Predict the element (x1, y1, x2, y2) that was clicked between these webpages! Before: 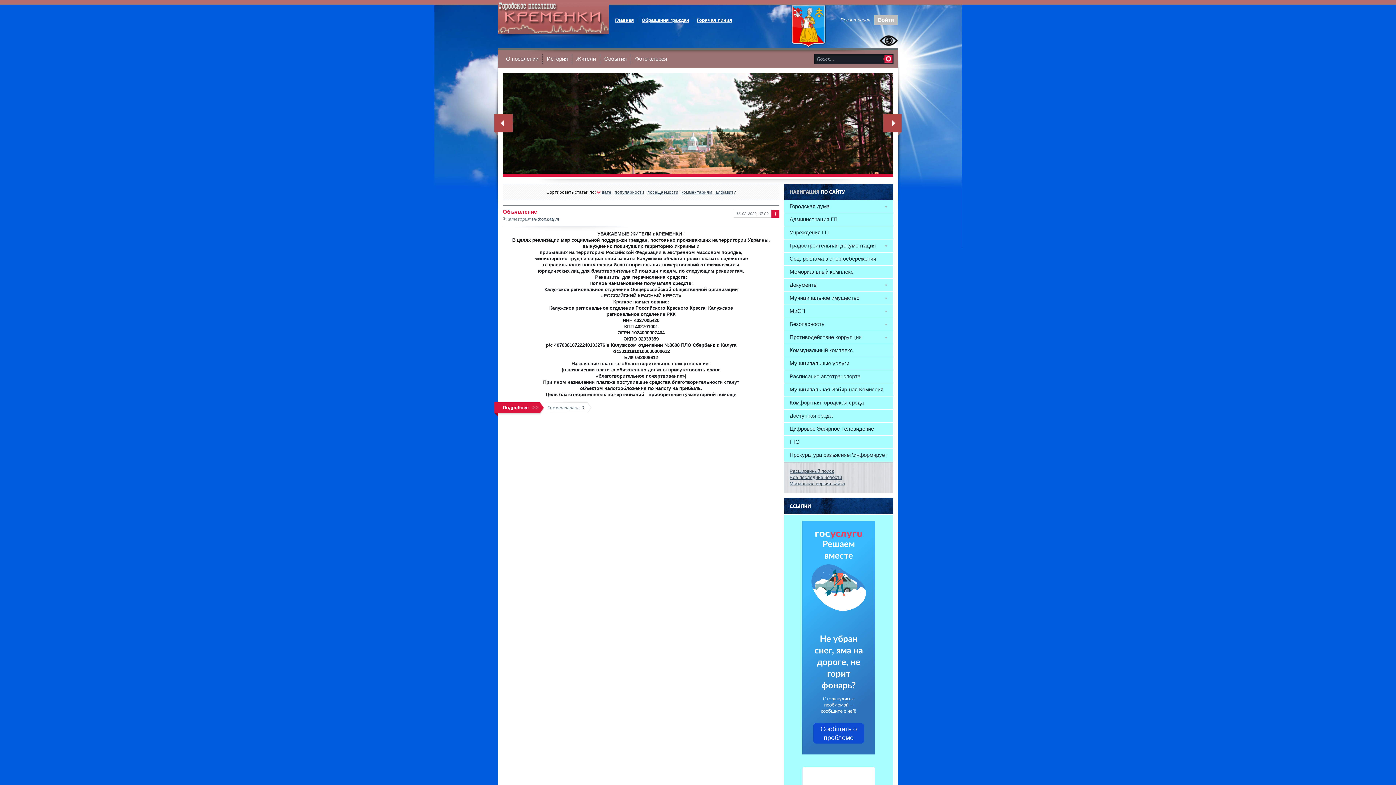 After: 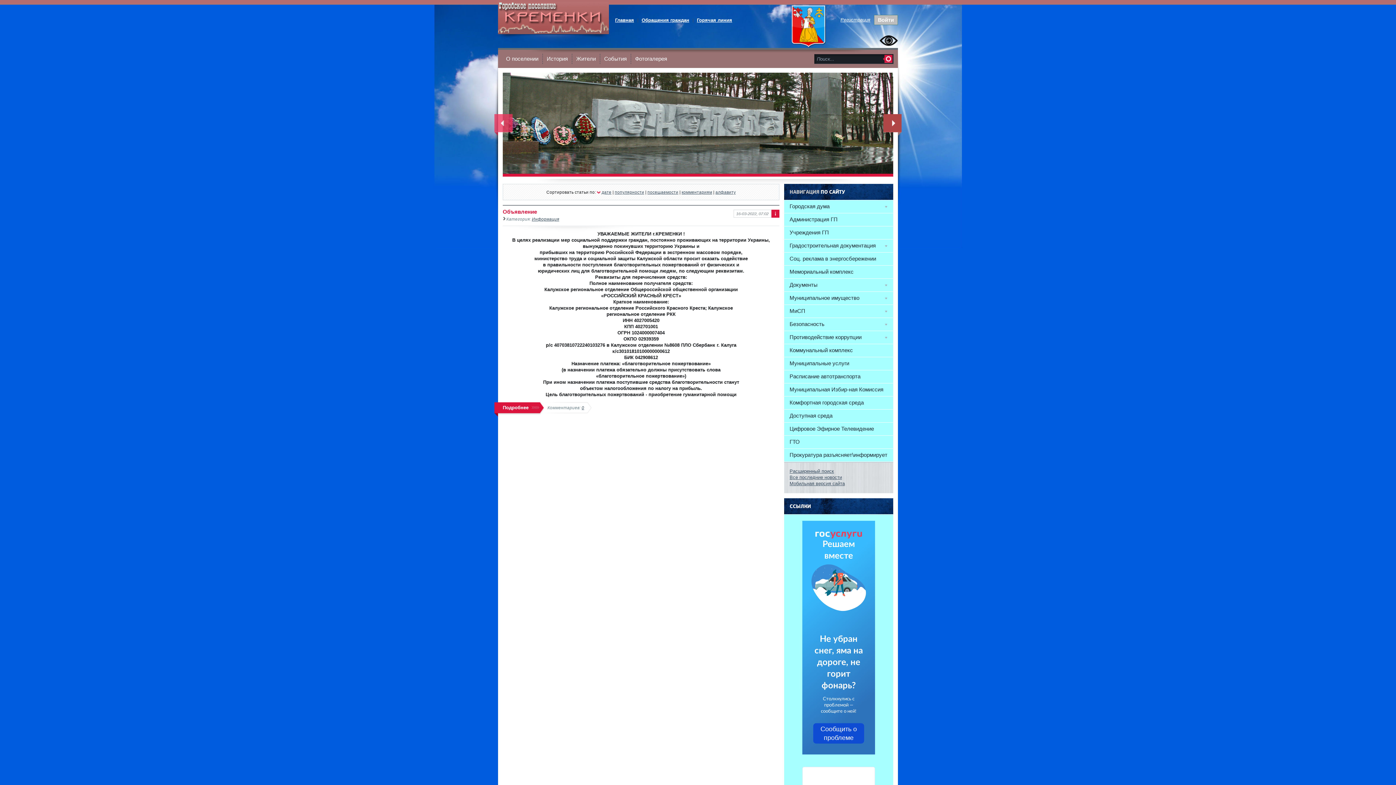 Action: bbox: (494, 114, 512, 136) label: >